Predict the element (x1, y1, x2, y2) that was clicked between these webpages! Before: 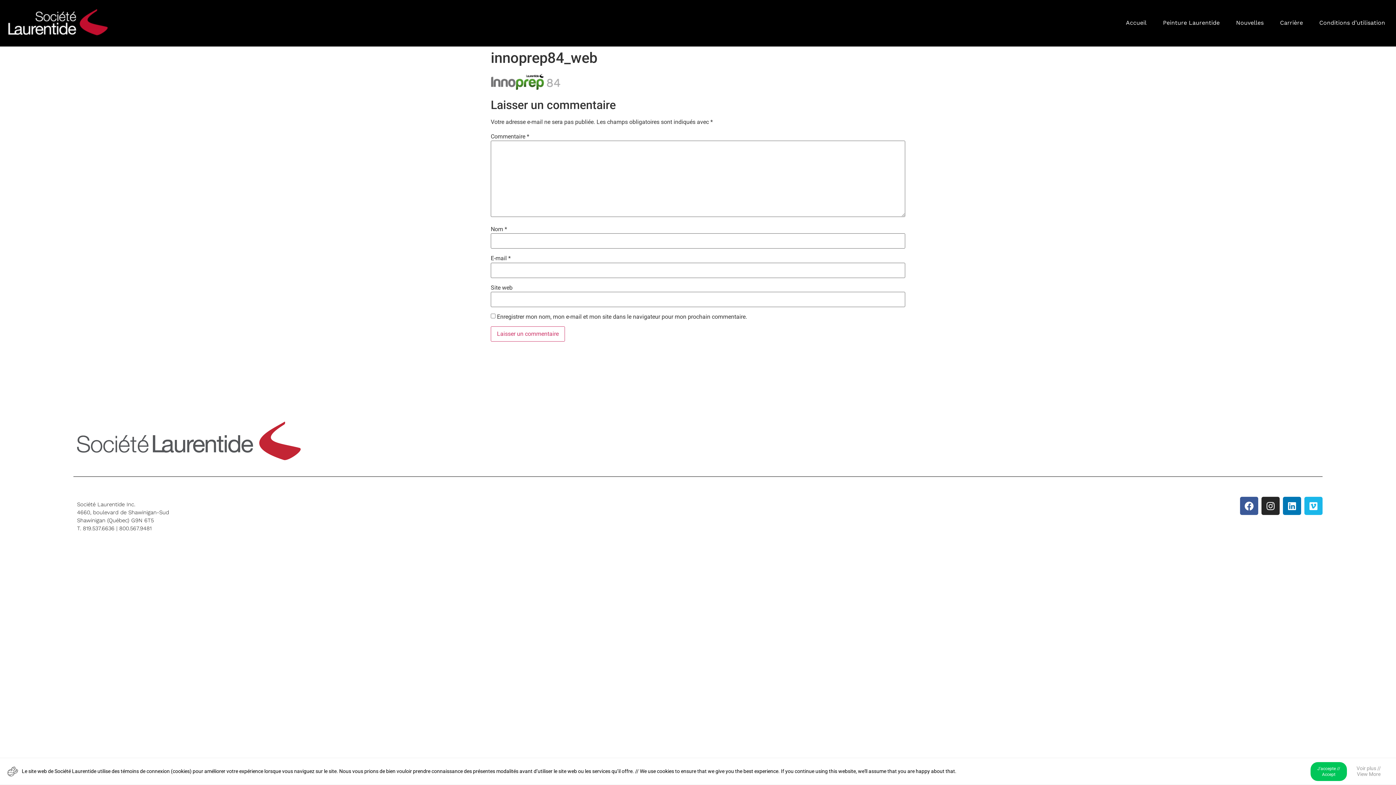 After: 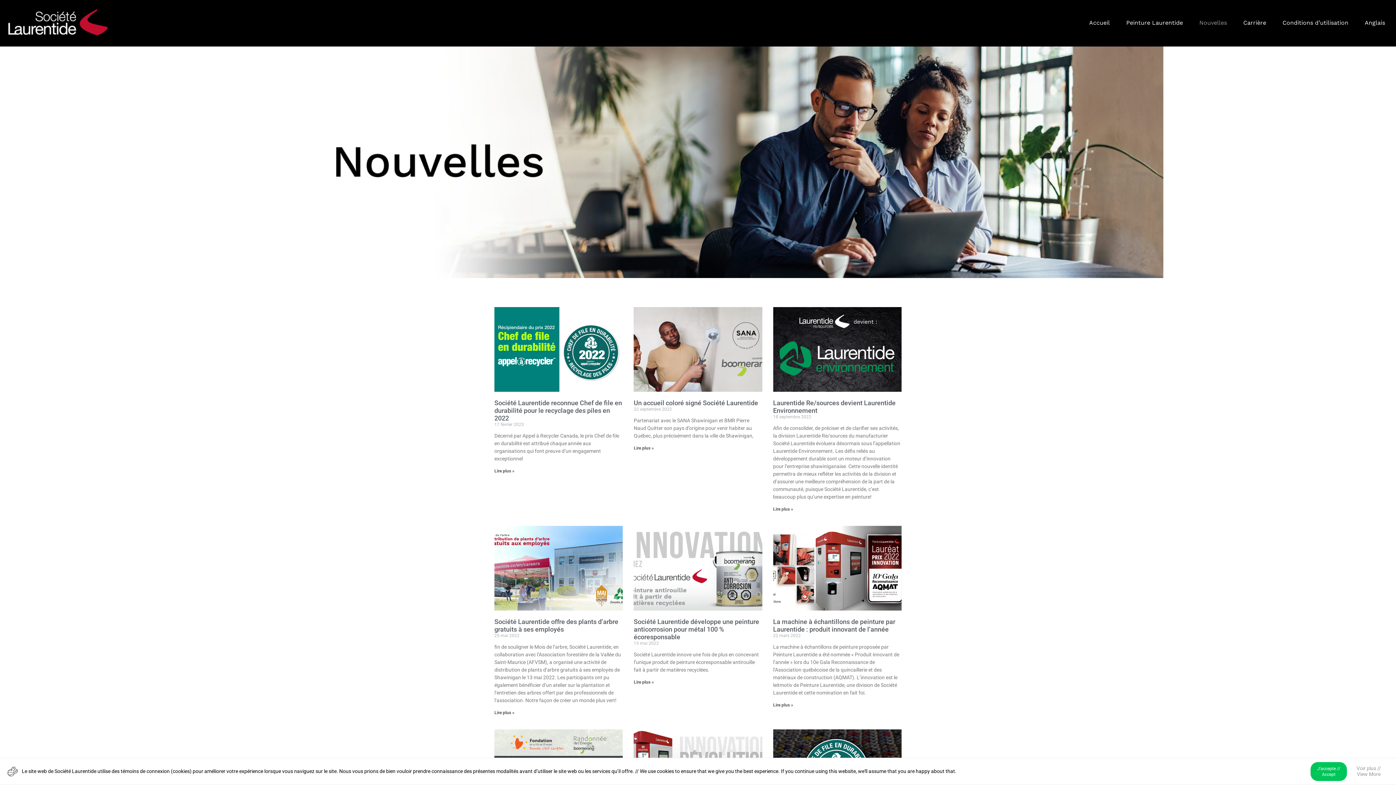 Action: label: Nouvelles bbox: (1229, 14, 1271, 31)